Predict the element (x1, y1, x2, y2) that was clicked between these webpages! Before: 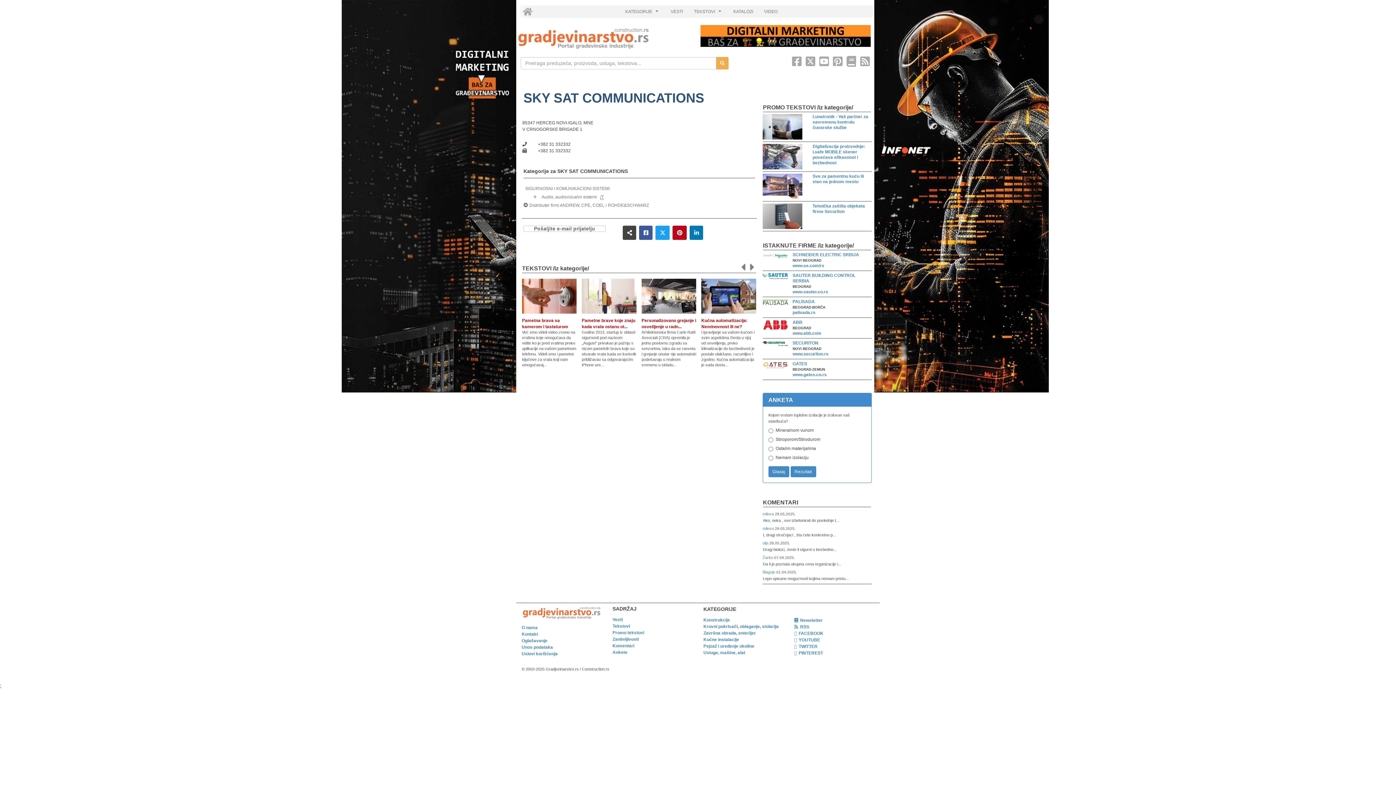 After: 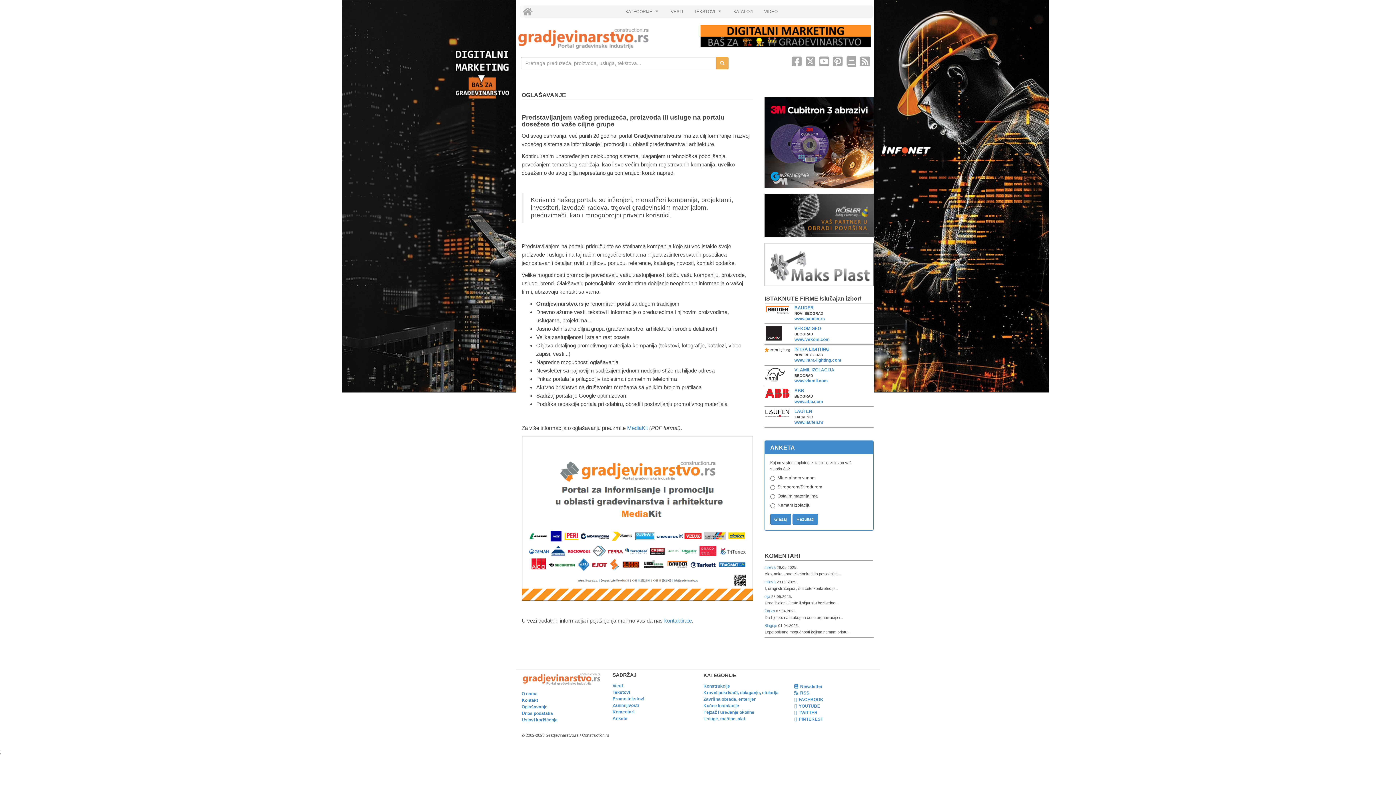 Action: label: Oglašavanje bbox: (521, 638, 547, 643)